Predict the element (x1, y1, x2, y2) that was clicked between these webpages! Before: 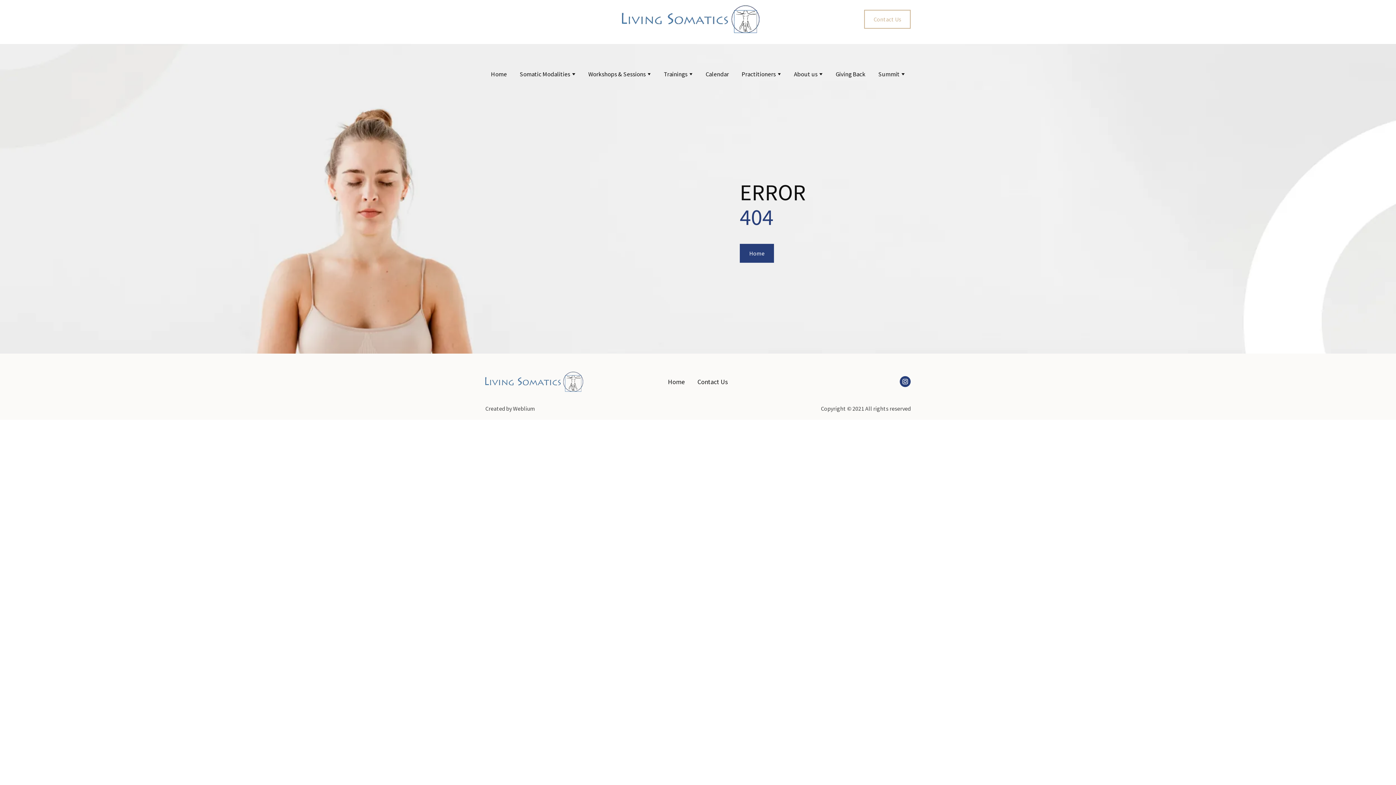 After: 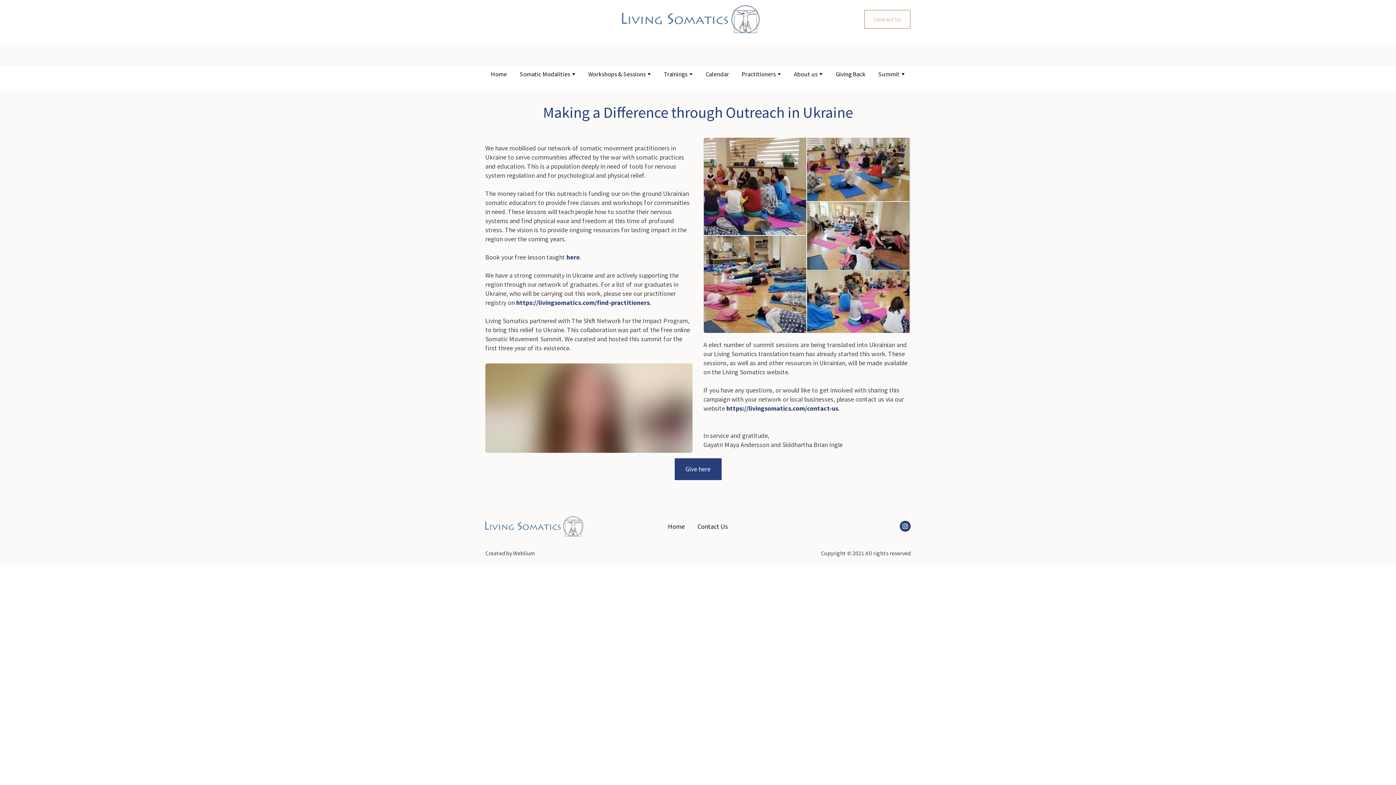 Action: bbox: (835, 70, 865, 78) label: Giving Back